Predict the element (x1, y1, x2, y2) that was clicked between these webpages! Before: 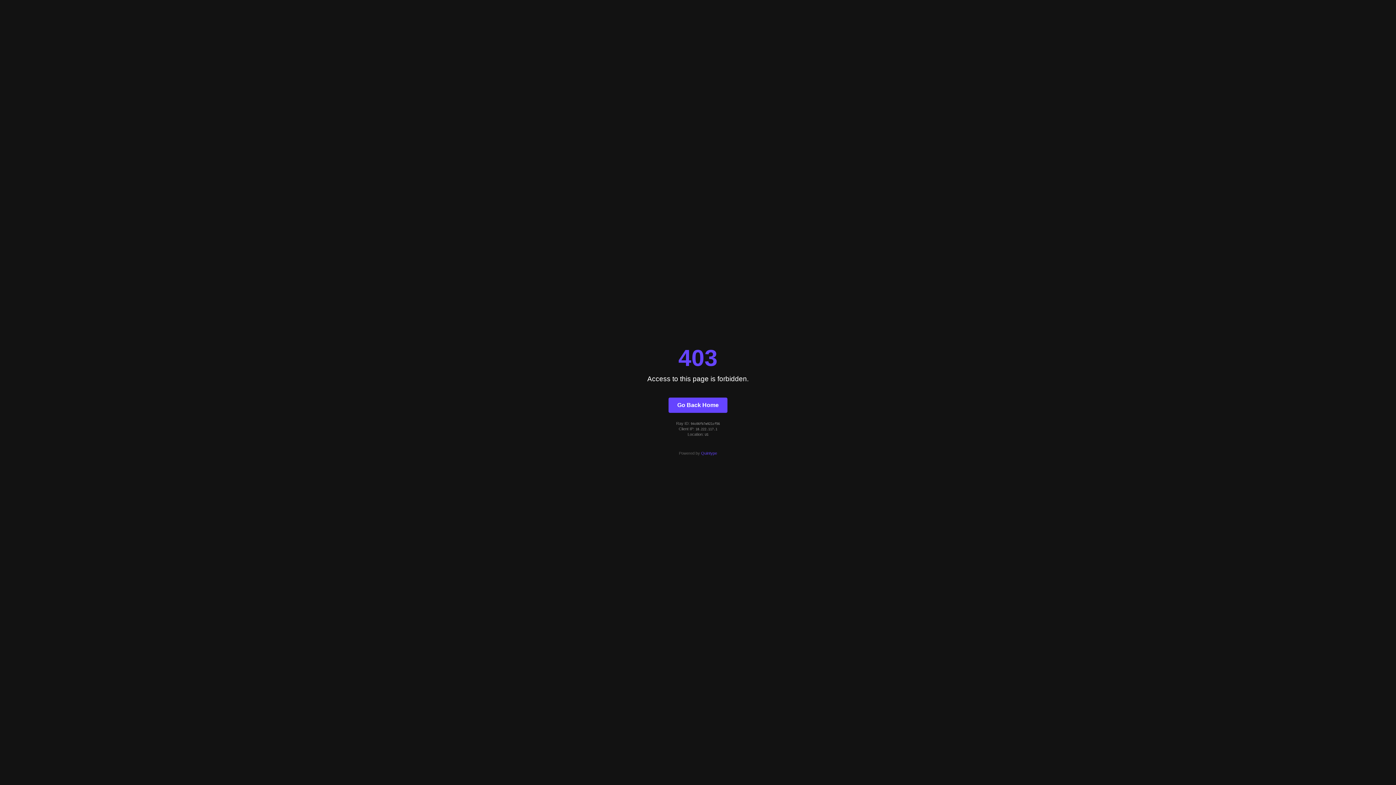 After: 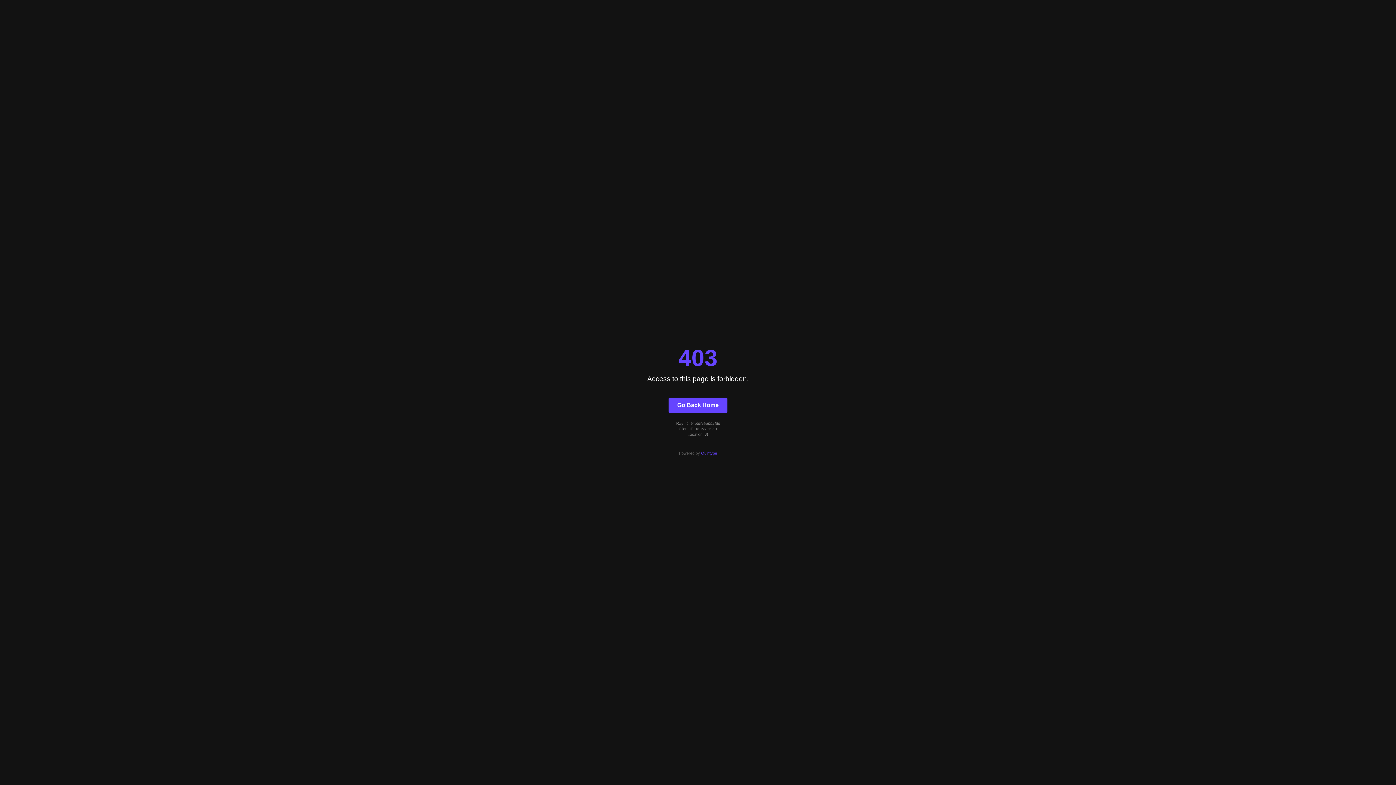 Action: bbox: (701, 451, 717, 455) label: Quintype